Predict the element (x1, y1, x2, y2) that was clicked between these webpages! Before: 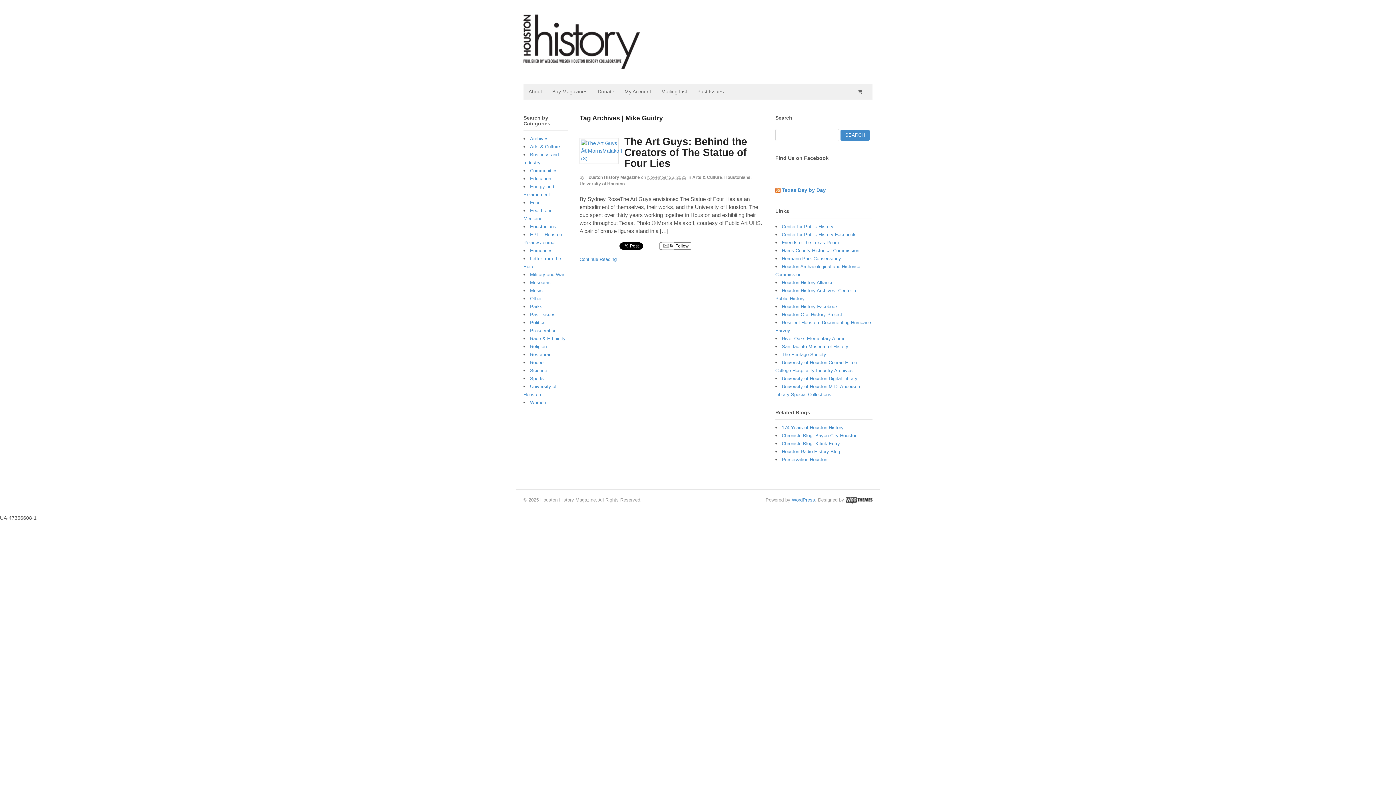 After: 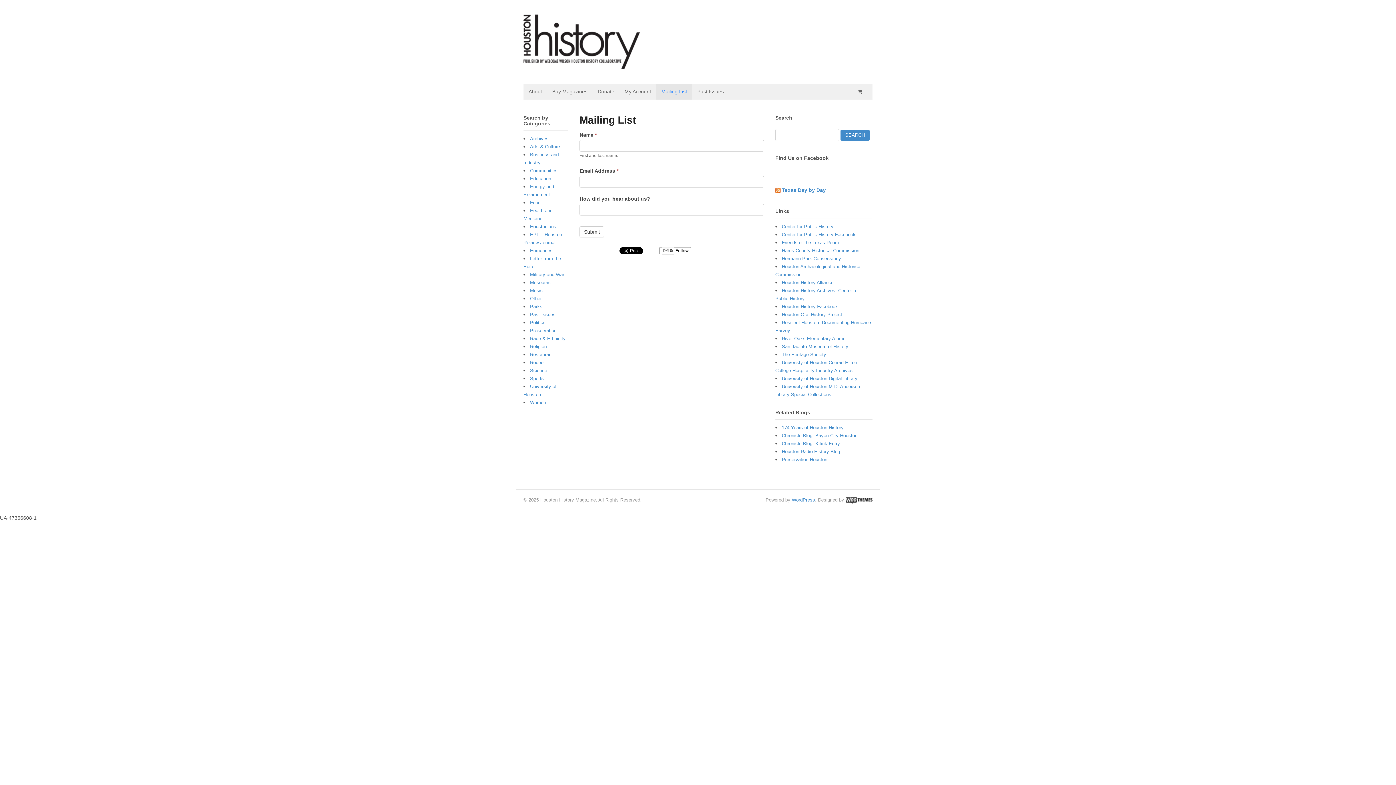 Action: label: Mailing List bbox: (656, 83, 692, 99)